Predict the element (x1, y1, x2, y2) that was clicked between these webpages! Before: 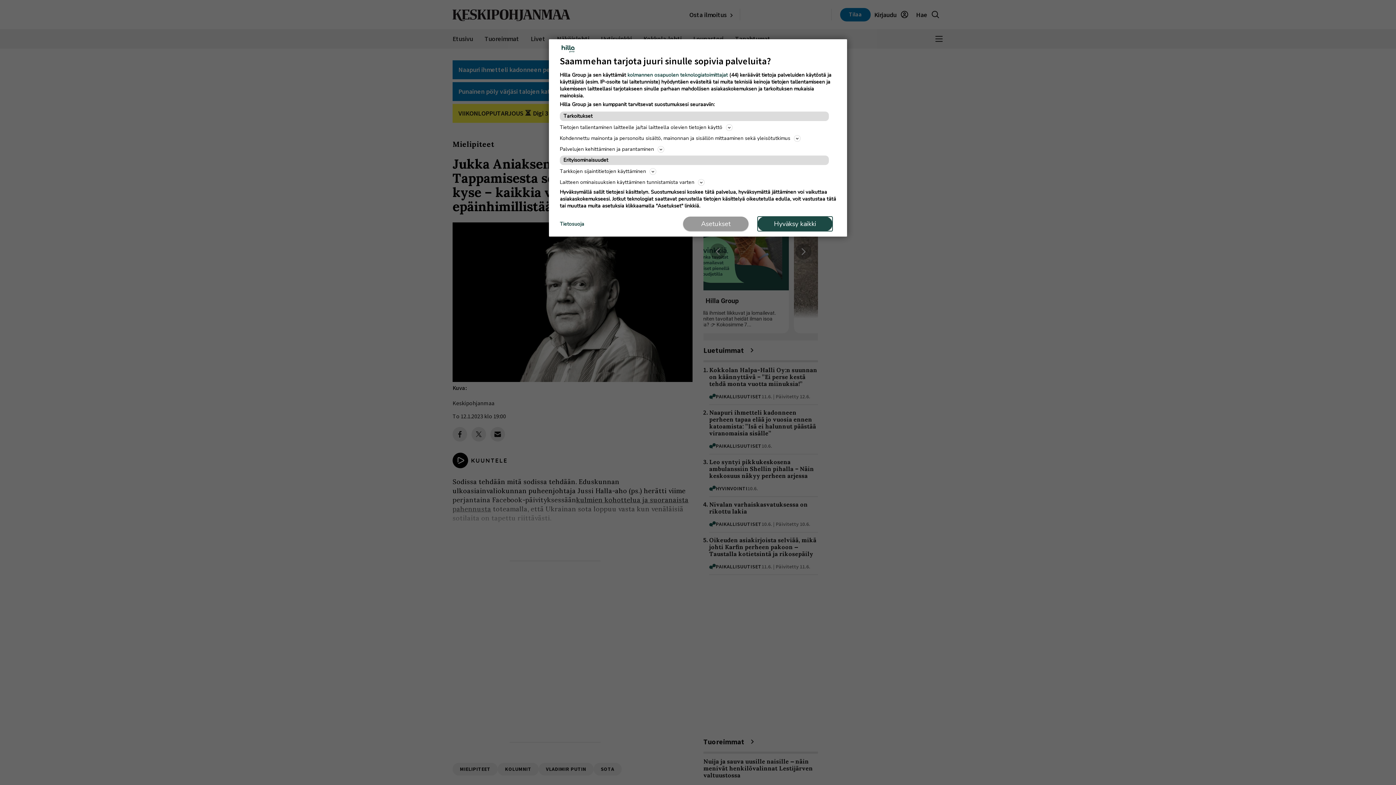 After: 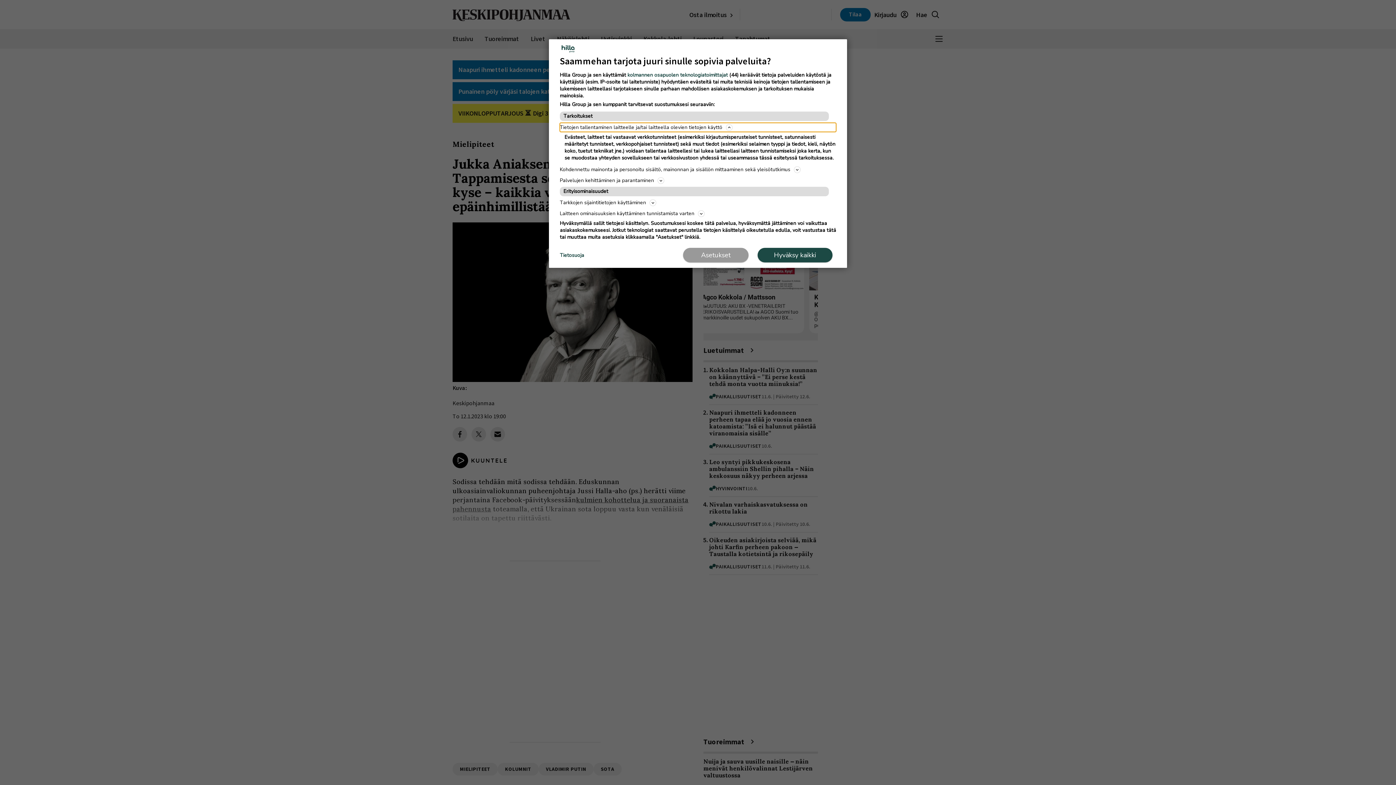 Action: label: Tietojen tallentaminen laitteelle ja/tai laitteella olevien tietojen käyttö bbox: (560, 122, 836, 132)